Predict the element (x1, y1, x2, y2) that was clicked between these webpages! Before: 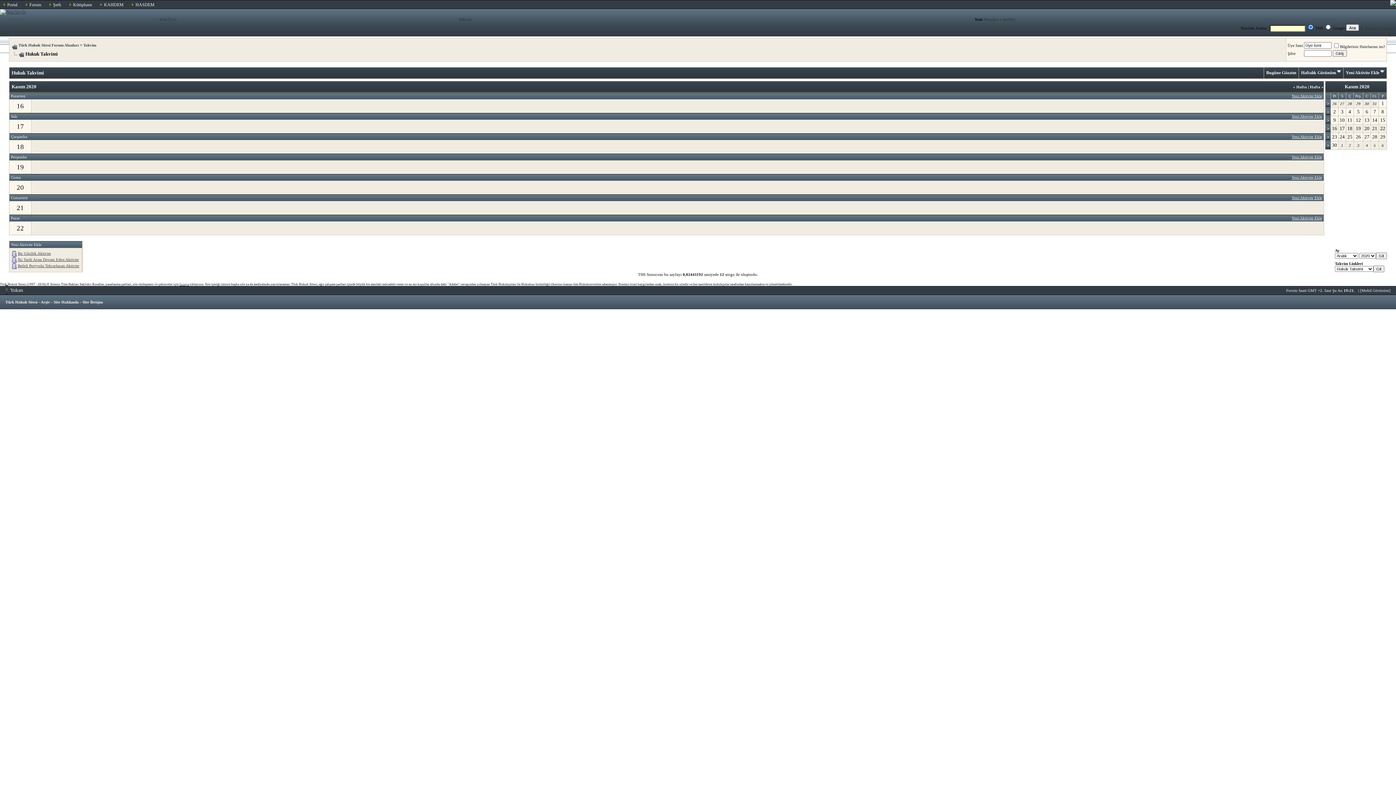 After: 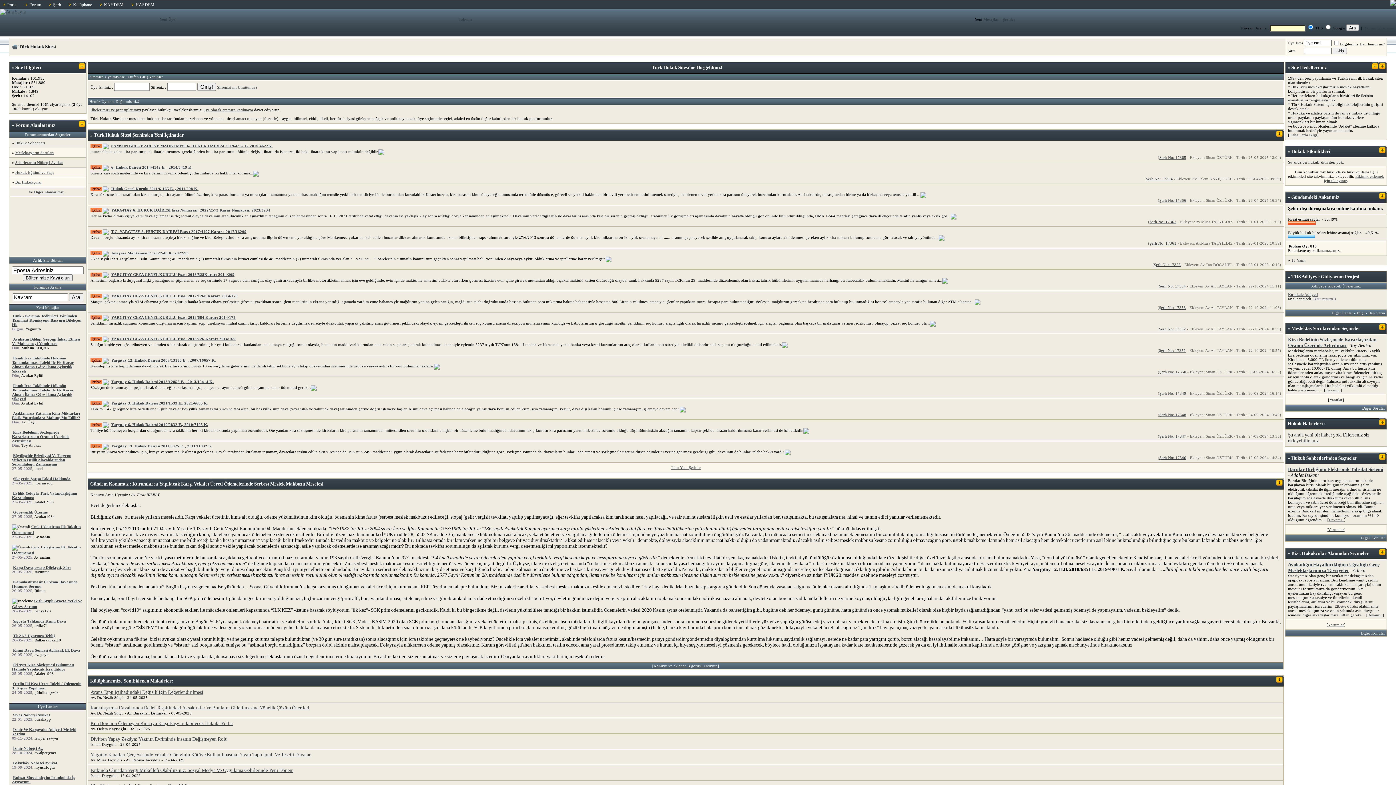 Action: label: Mobil Görünüm bbox: (1361, 288, 1389, 292)